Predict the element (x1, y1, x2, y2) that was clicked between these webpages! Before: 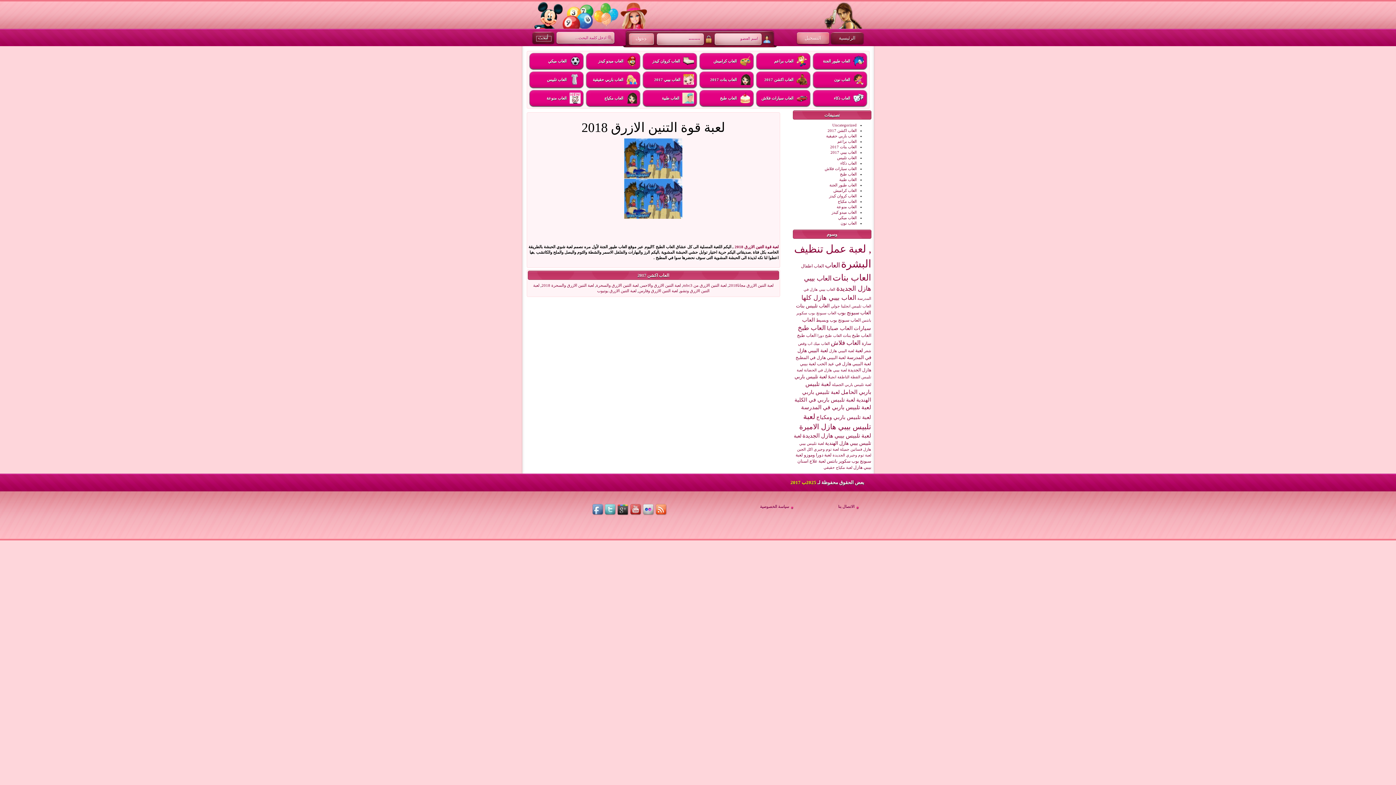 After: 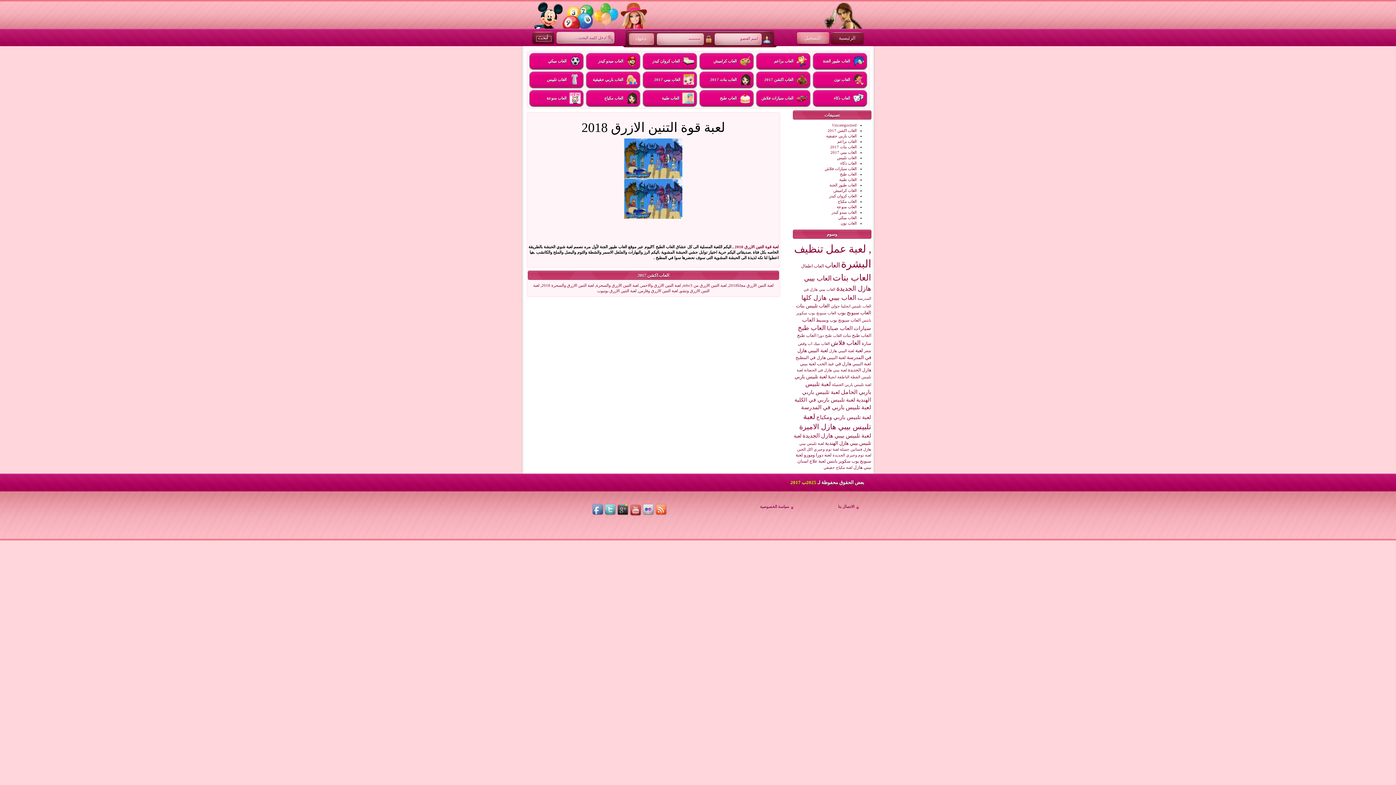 Action: bbox: (630, 507, 641, 511)